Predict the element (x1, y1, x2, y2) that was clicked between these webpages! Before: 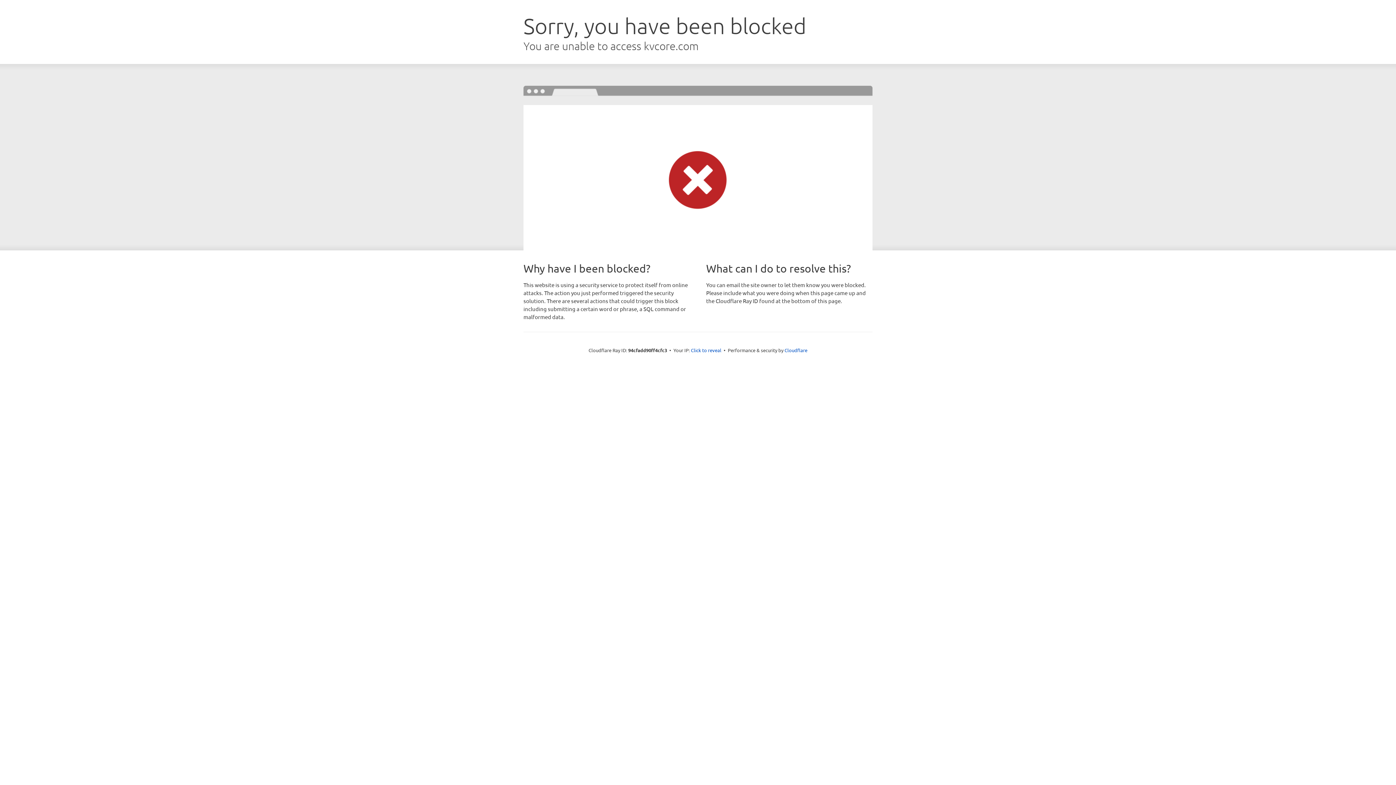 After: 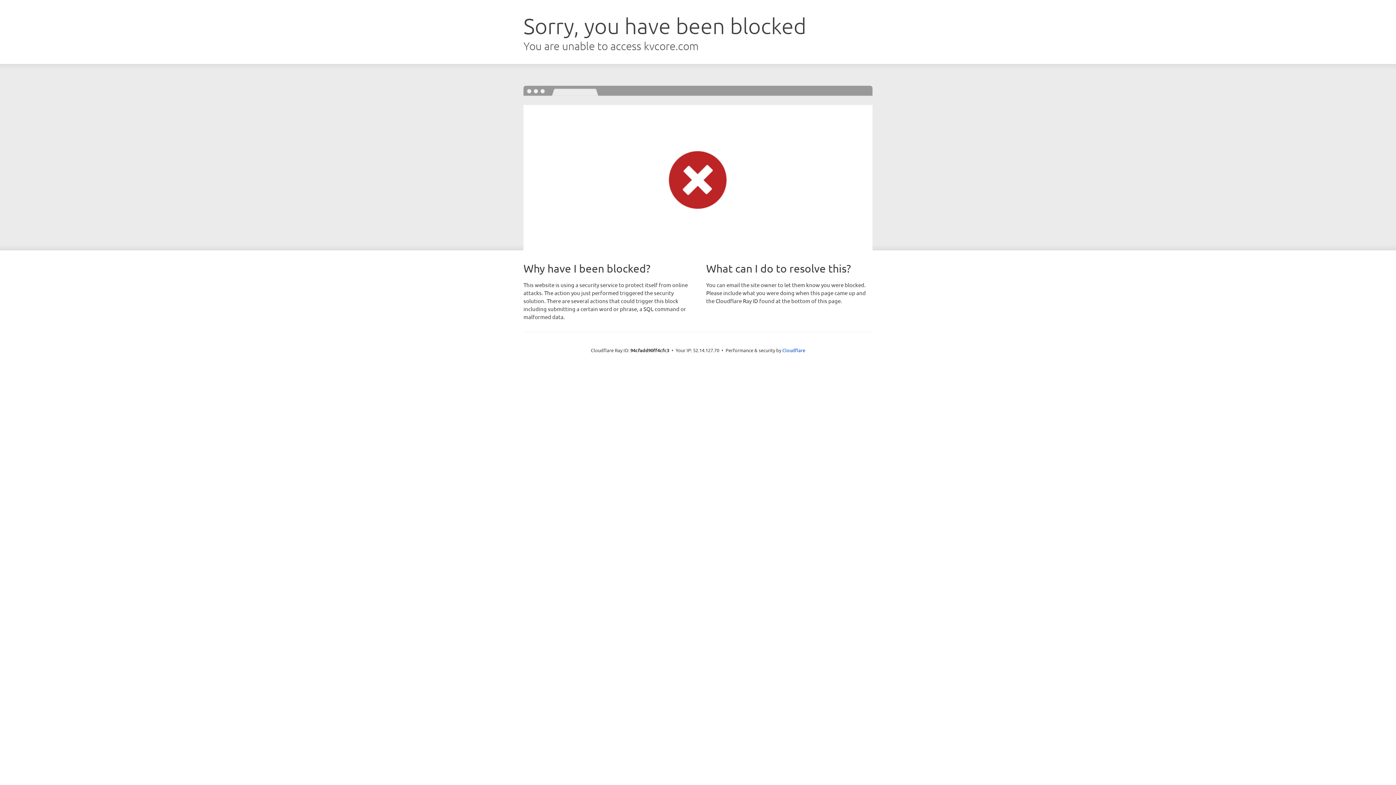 Action: label: Click to reveal bbox: (691, 346, 721, 353)